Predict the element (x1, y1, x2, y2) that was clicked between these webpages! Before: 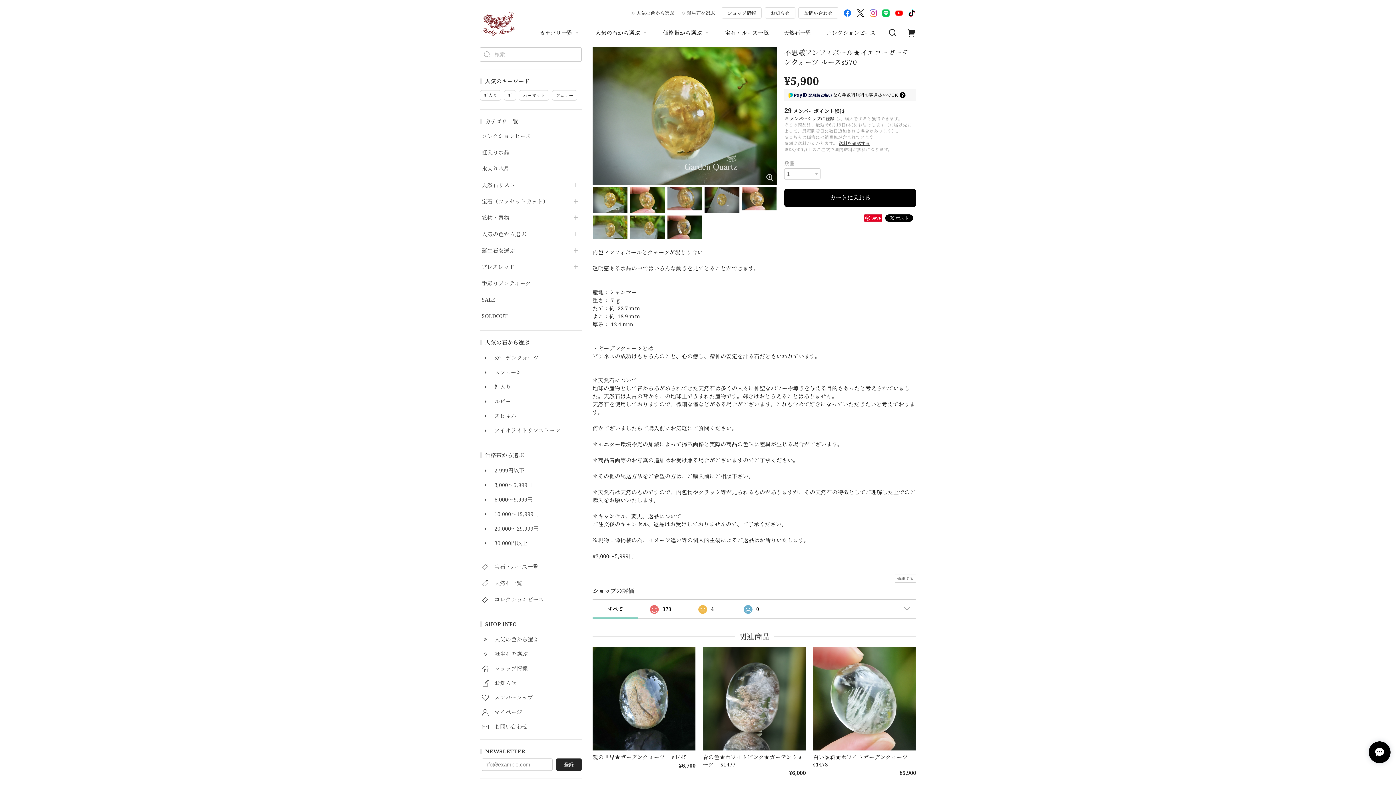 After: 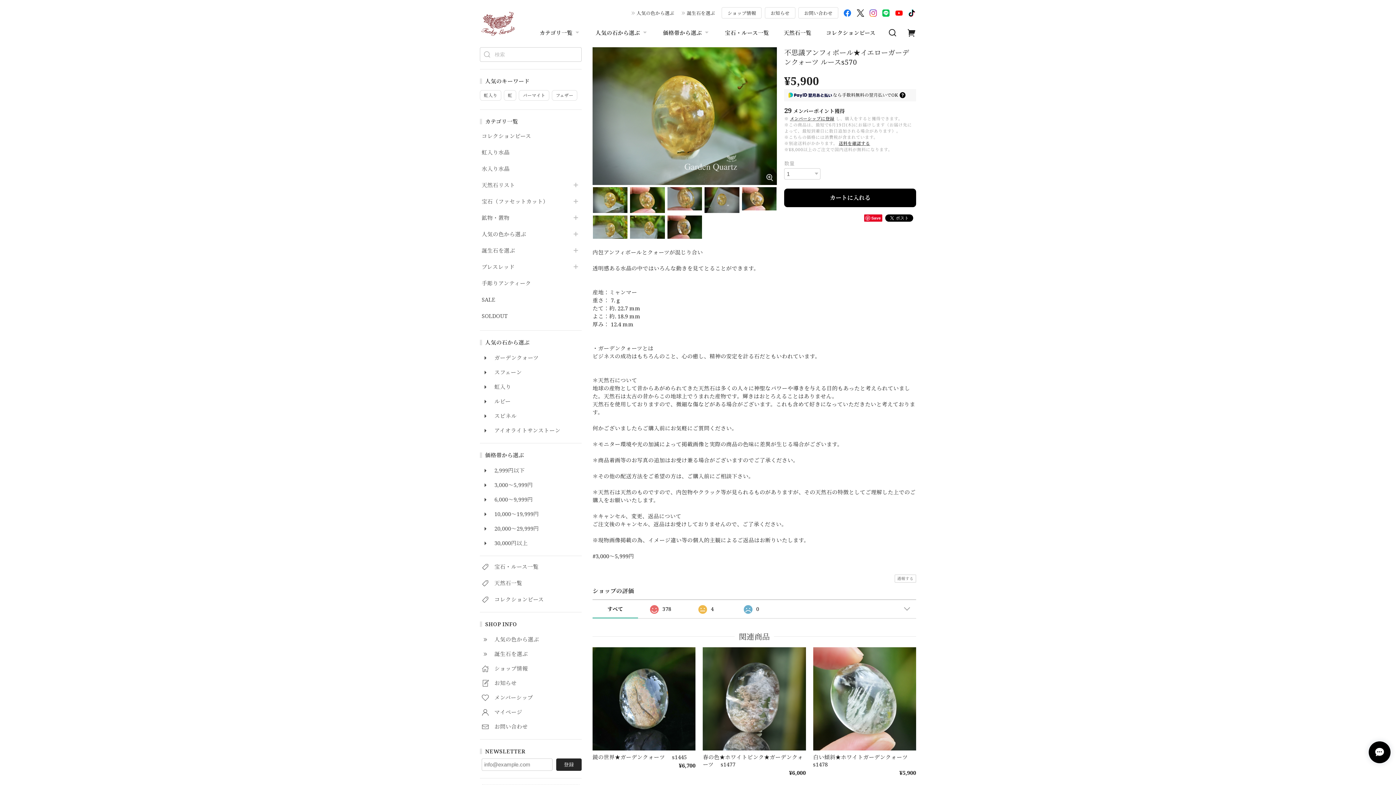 Action: bbox: (895, 9, 902, 15)